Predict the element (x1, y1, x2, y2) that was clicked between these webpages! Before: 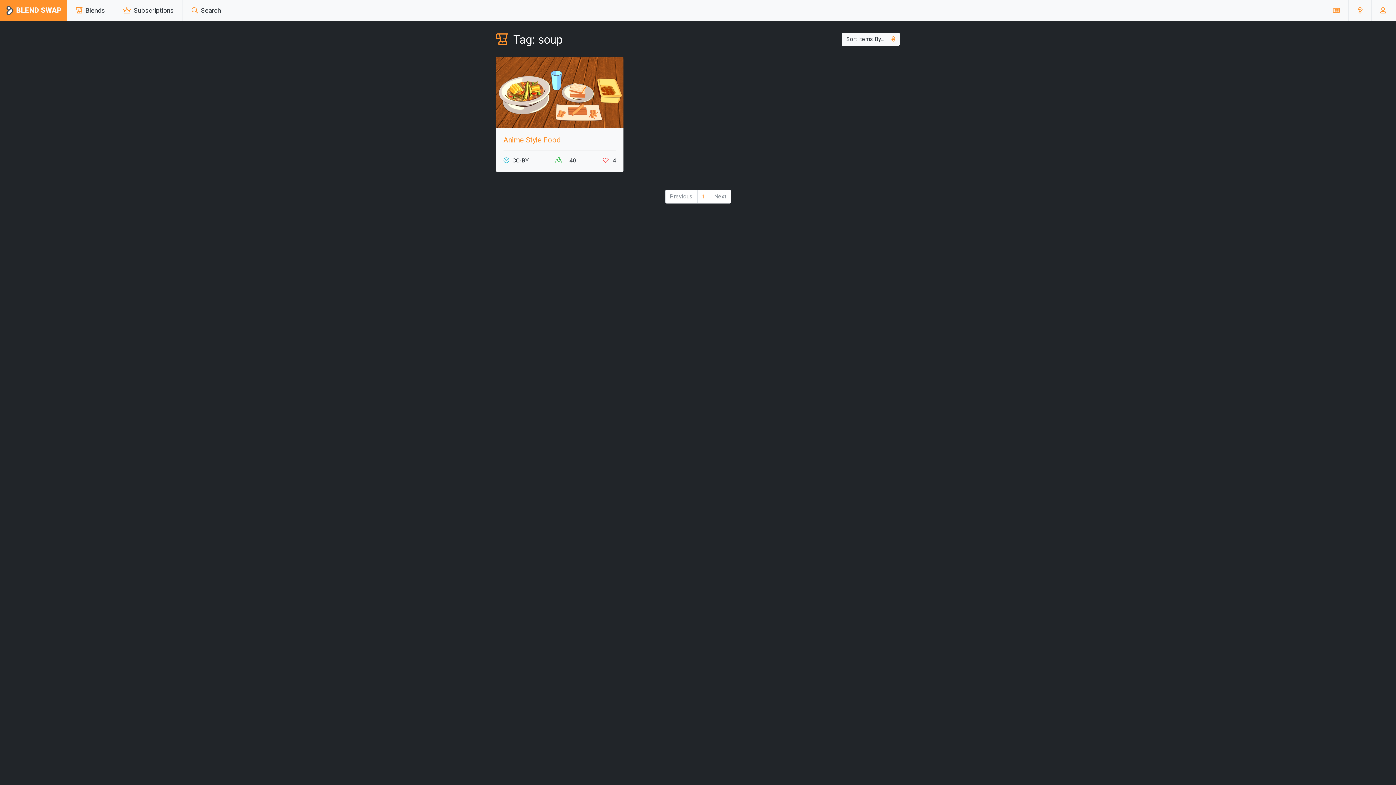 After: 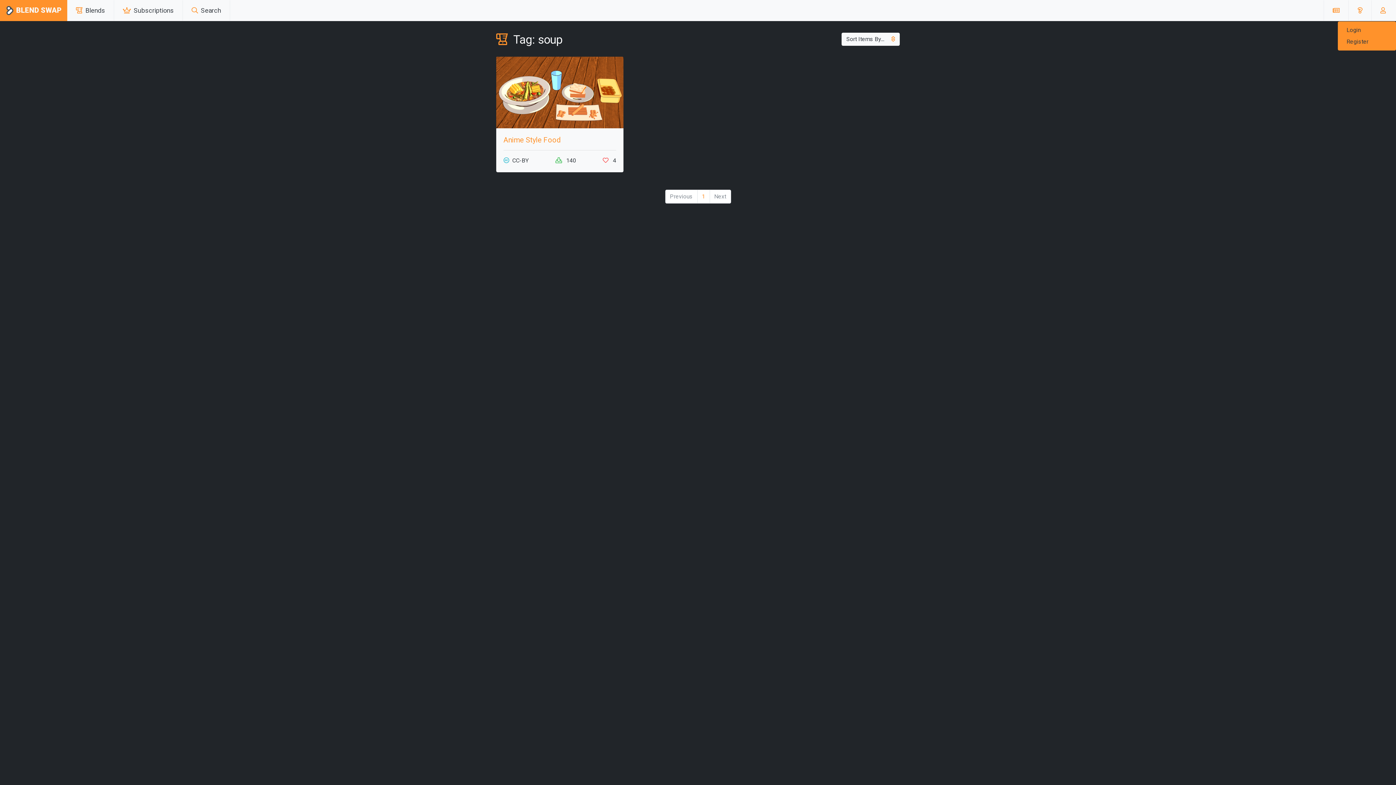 Action: bbox: (1377, 2, 1390, 18)